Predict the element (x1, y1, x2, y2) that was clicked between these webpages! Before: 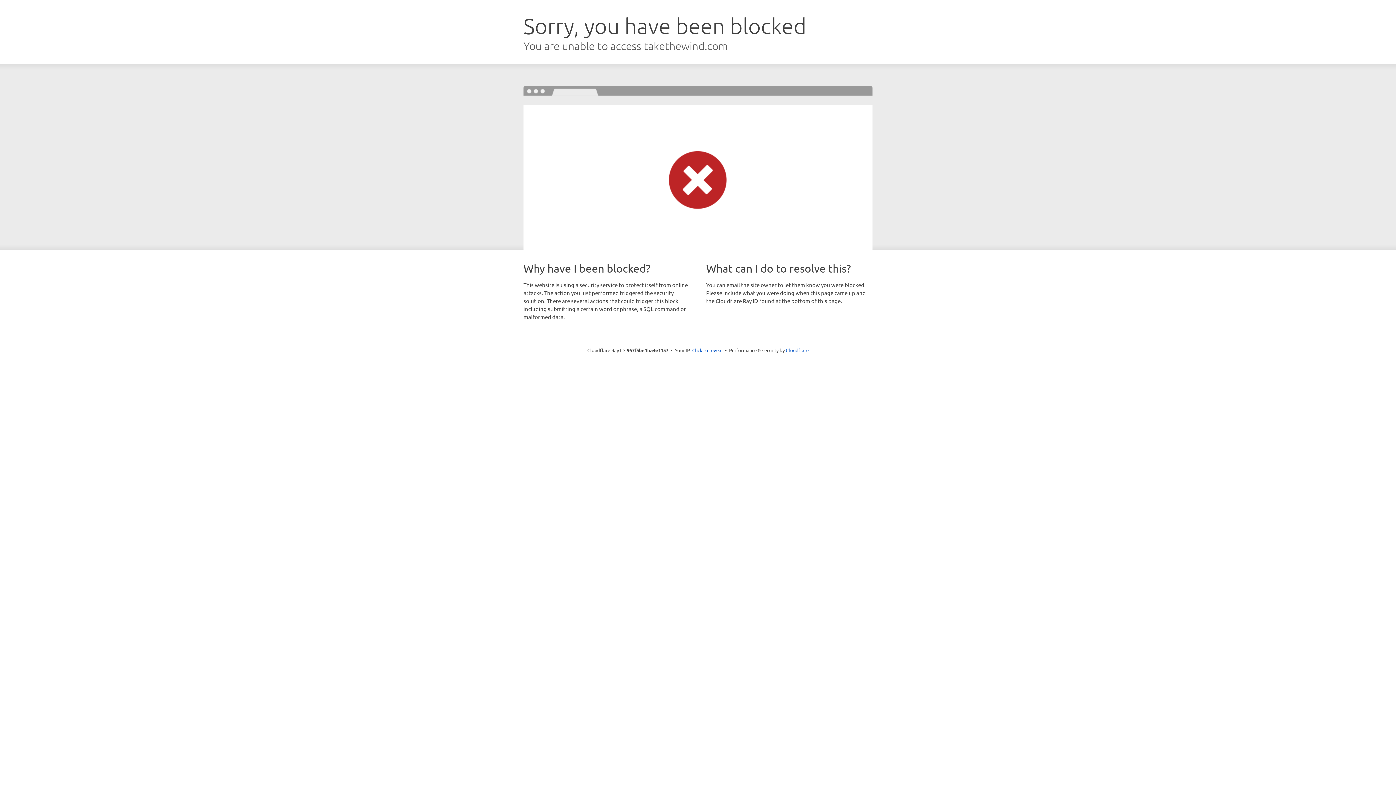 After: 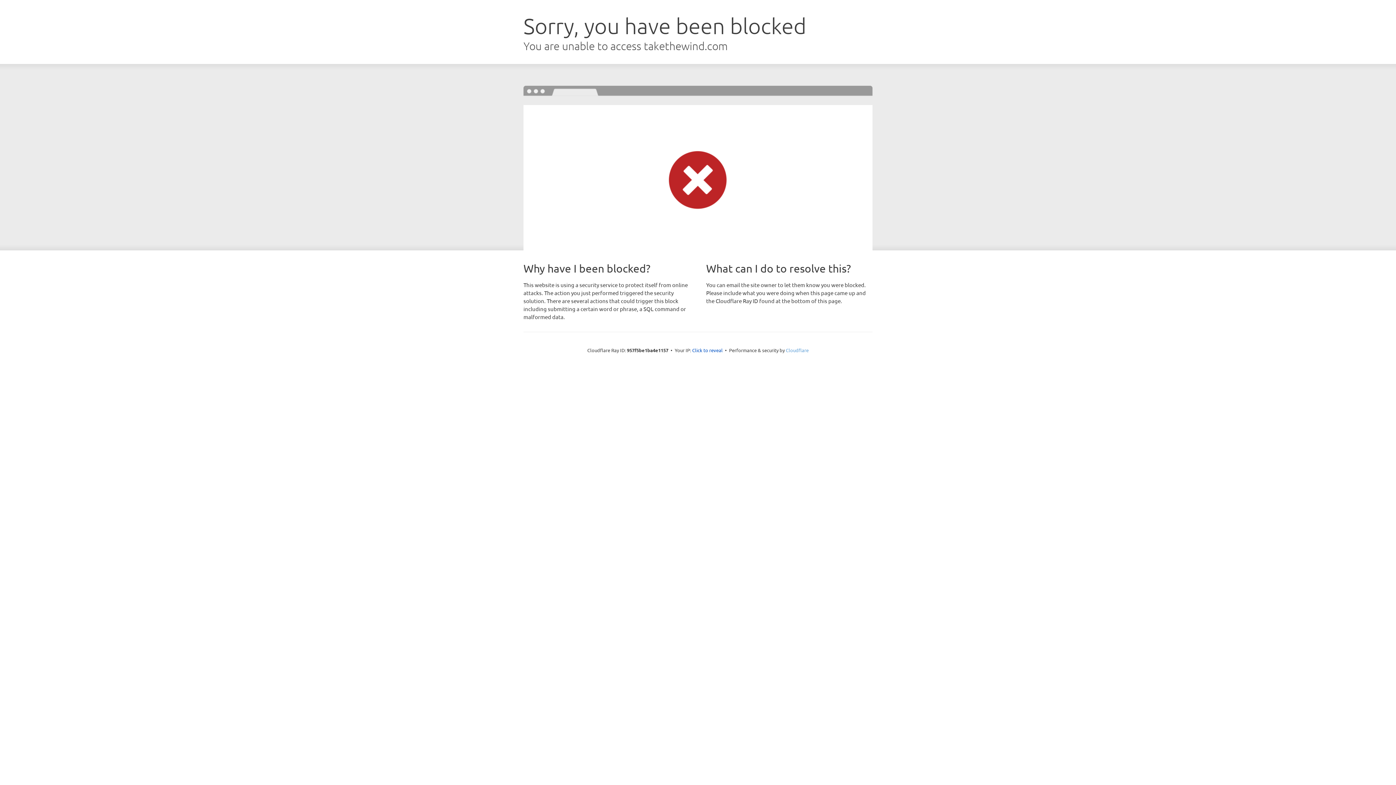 Action: bbox: (786, 347, 808, 353) label: Cloudflare